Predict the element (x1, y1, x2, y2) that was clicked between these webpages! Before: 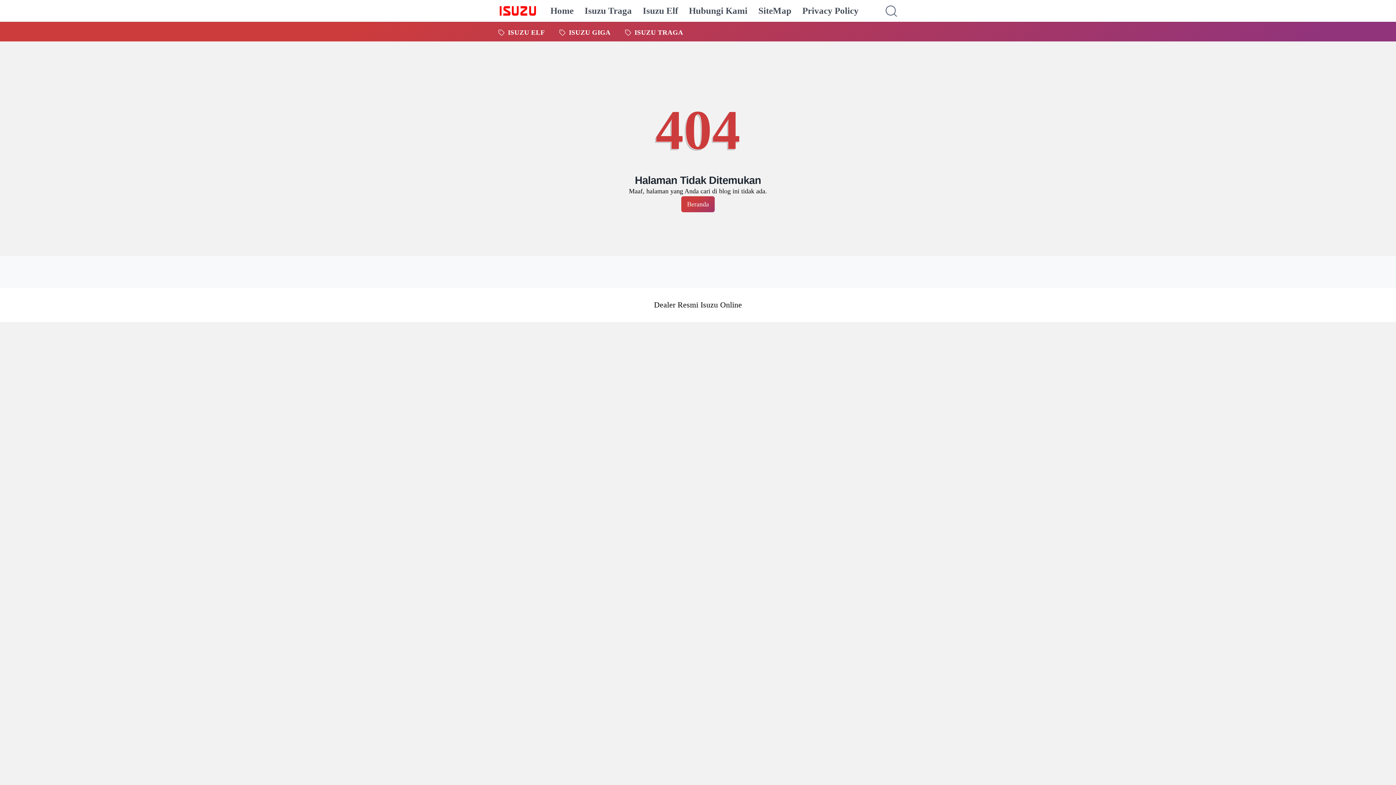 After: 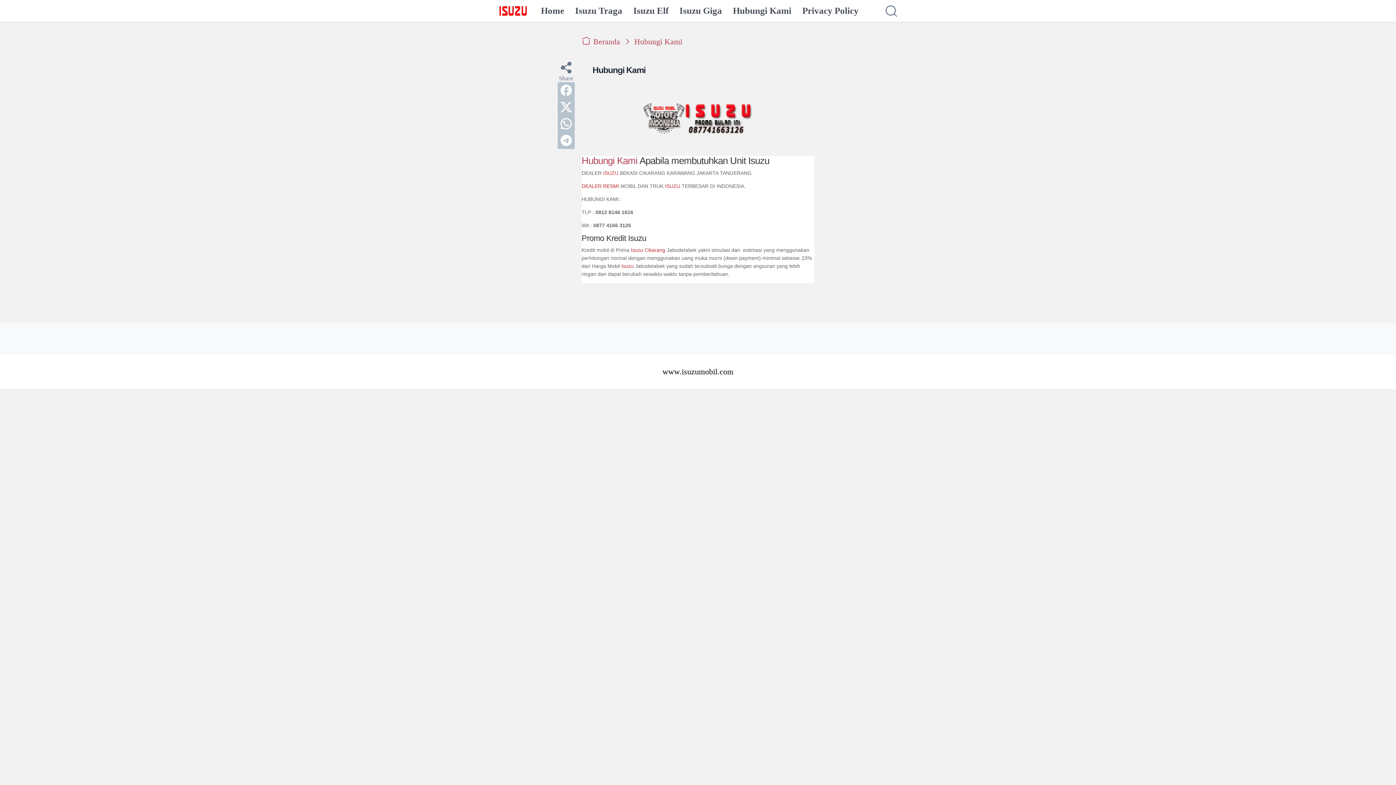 Action: label: Hubungi Kami bbox: (689, 0, 747, 21)